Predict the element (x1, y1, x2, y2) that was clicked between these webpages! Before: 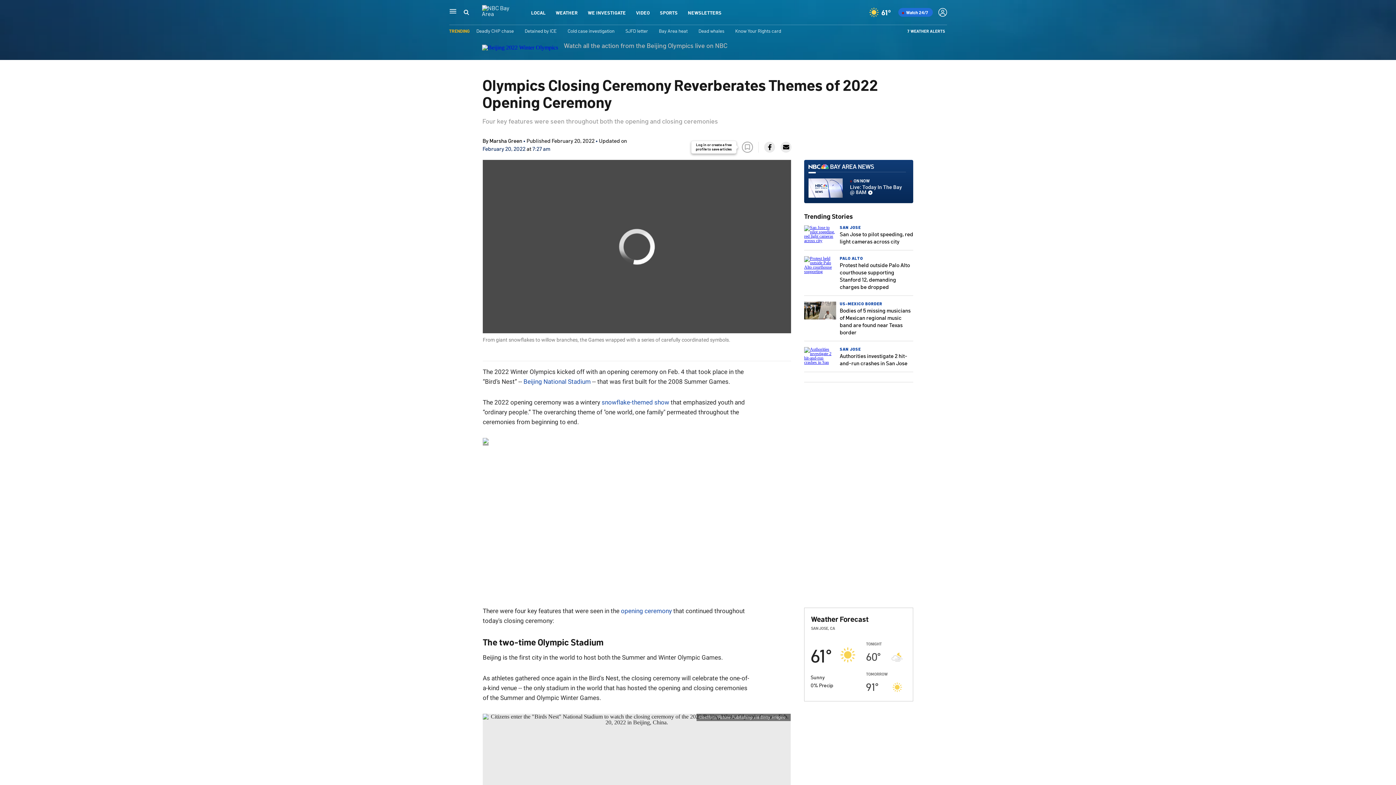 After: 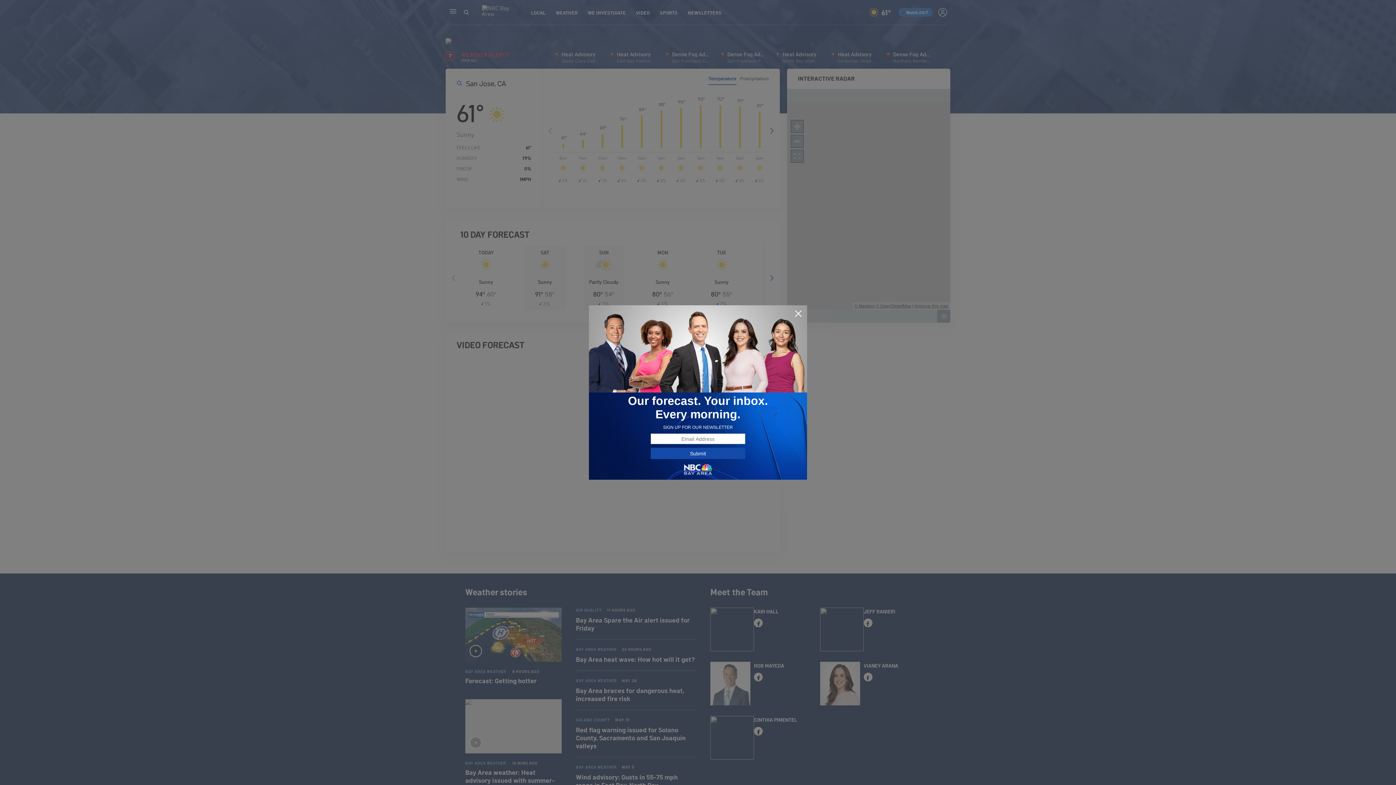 Action: bbox: (804, 634, 913, 701) label: 61°
Sunny
0% Precip
TONIGHT
60°
TOMORROW
91°